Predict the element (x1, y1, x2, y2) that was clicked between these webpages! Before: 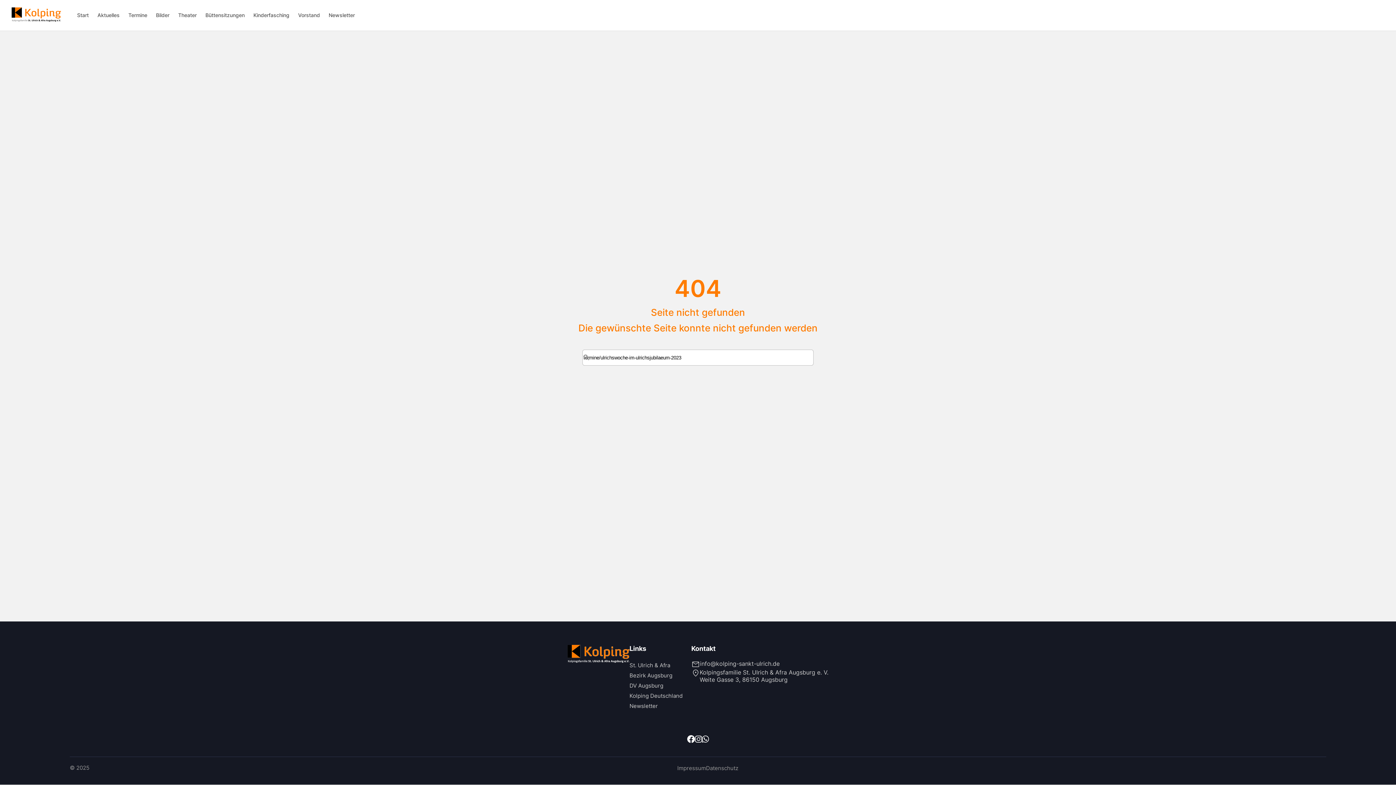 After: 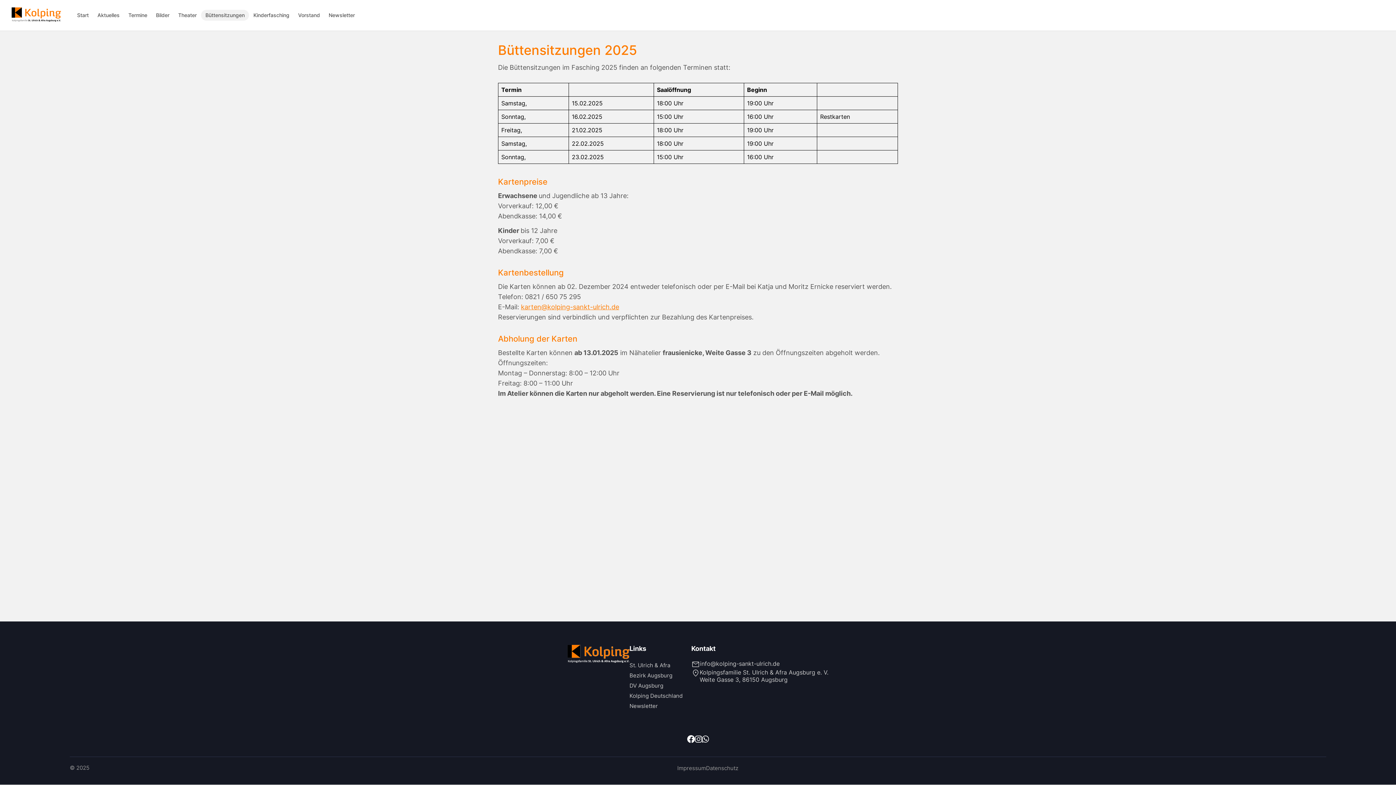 Action: bbox: (201, 9, 249, 20) label: Büttensitzungen